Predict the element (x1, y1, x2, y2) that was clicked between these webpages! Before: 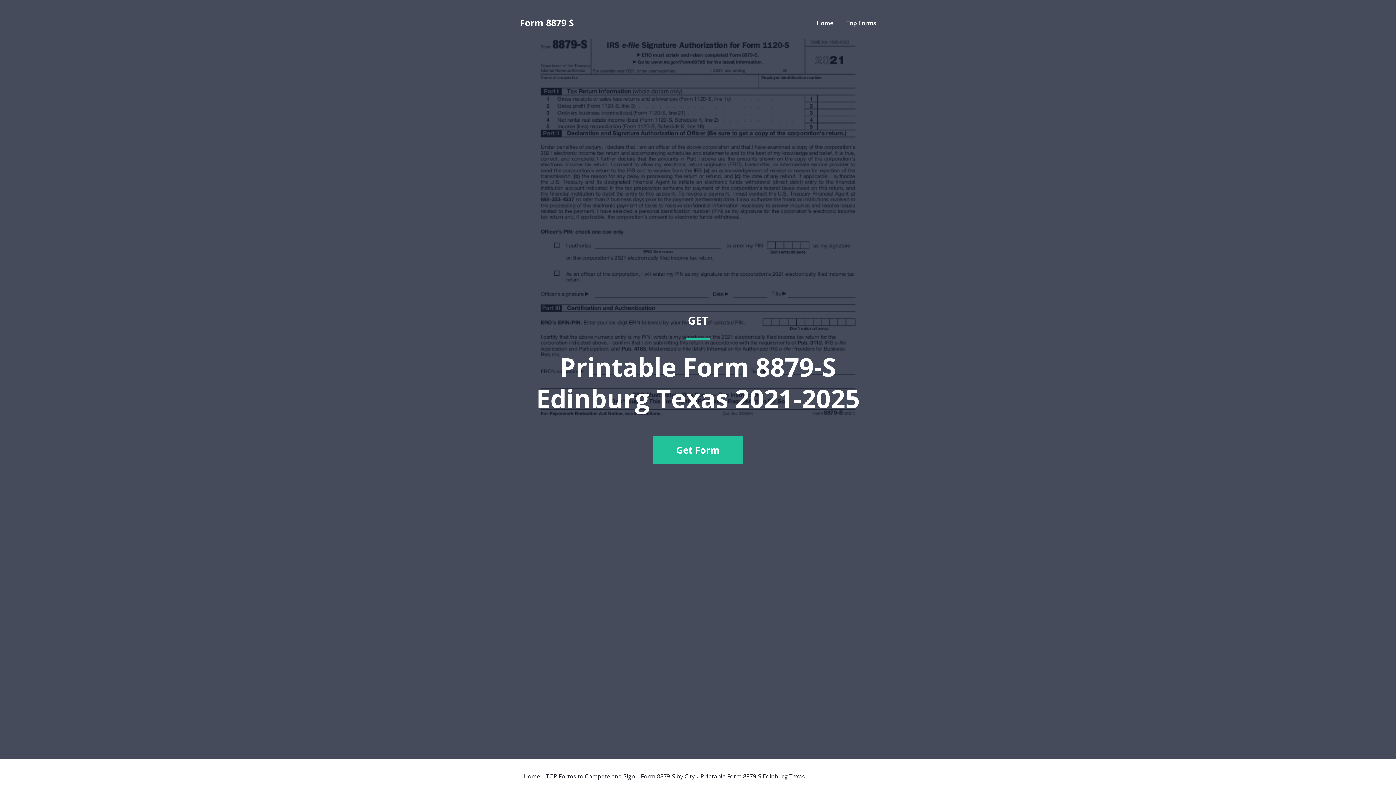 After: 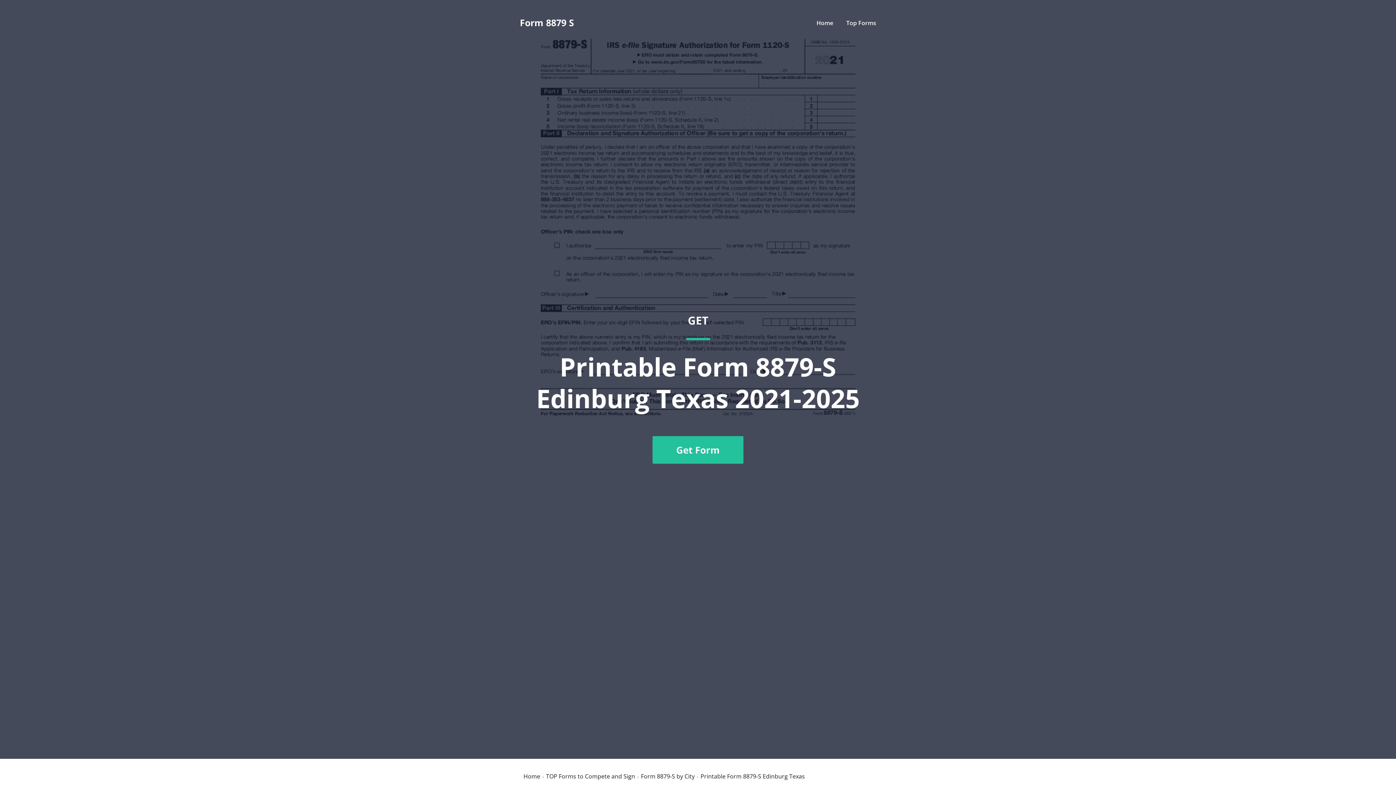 Action: bbox: (520, 36, 876, 741) label: GET
Printable Form 8879-S Edinburg Texas 2021-2025
Get Form